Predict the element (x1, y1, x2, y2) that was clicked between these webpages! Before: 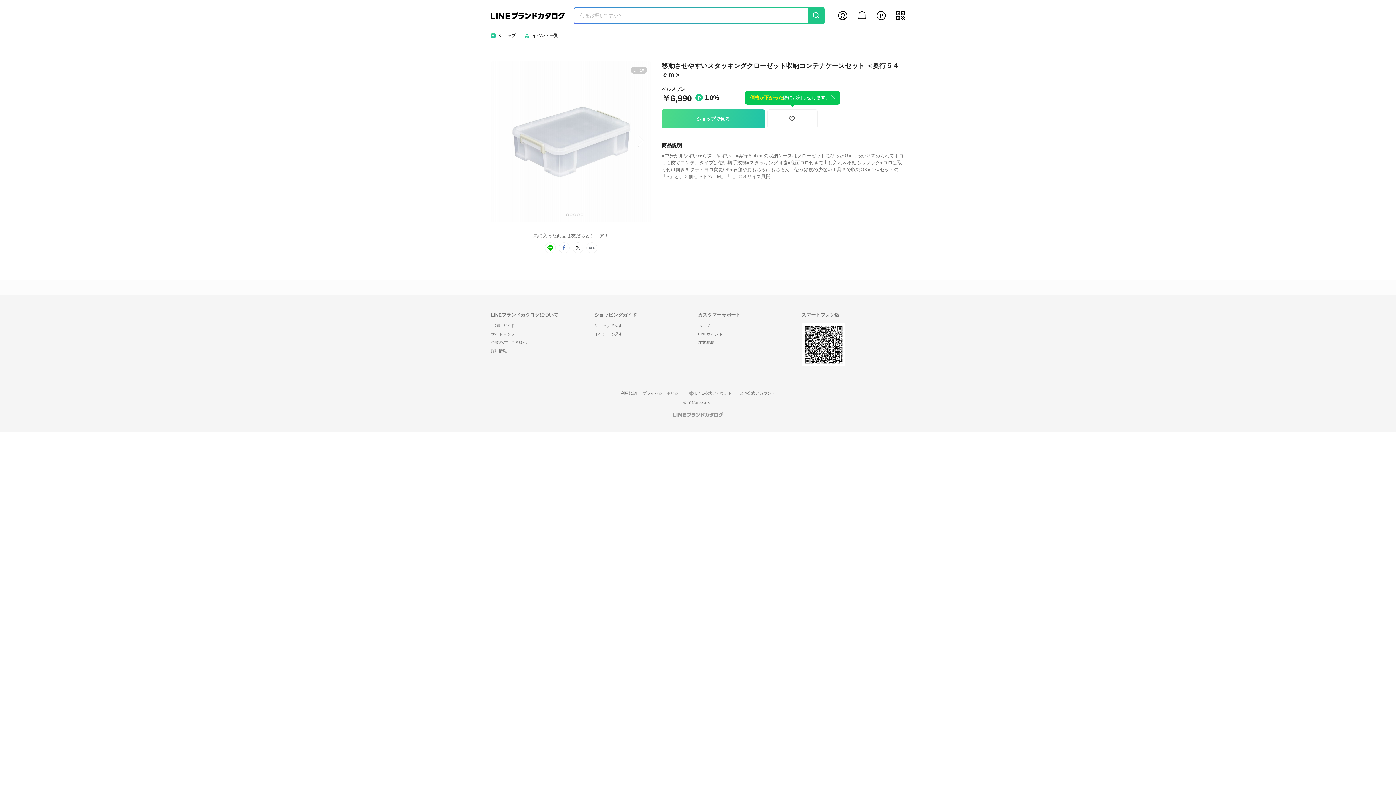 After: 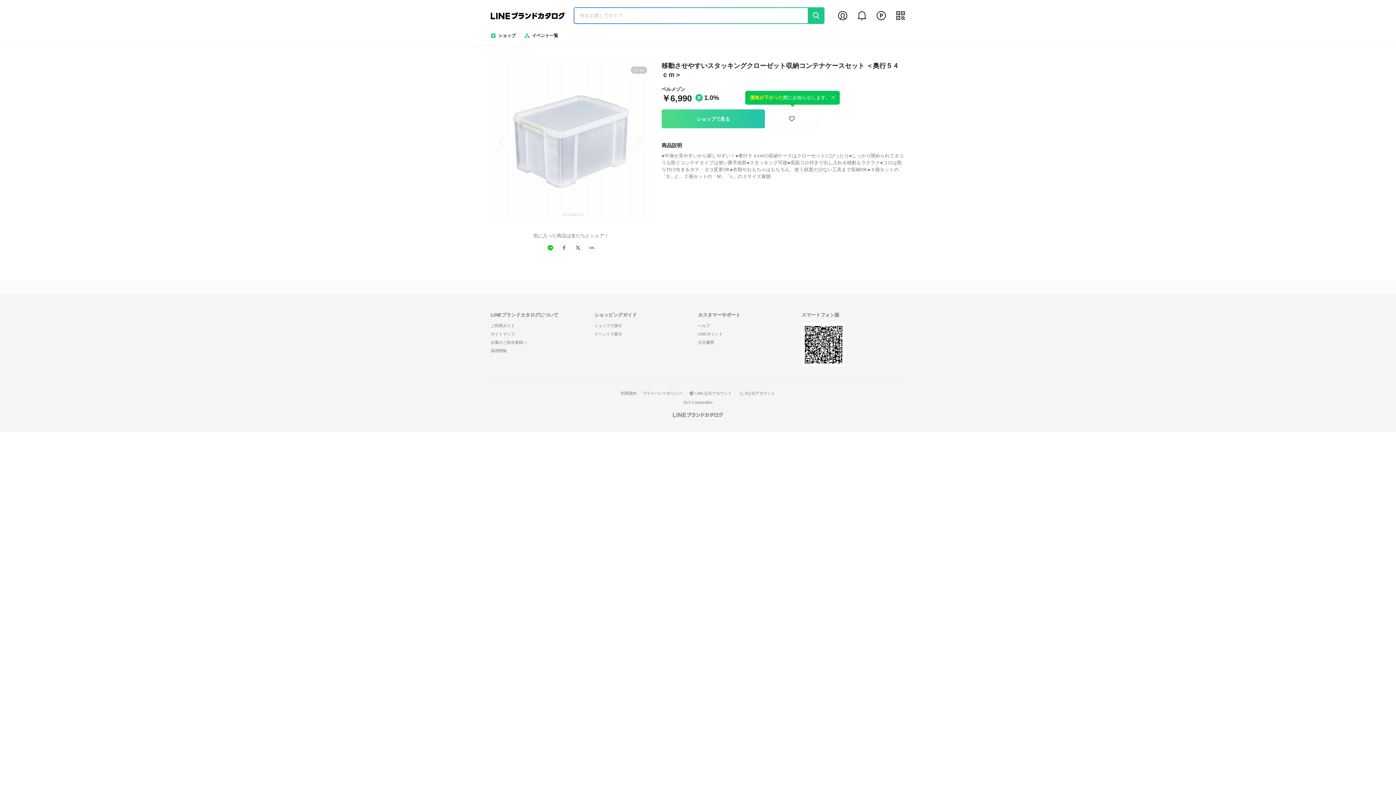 Action: label: Go to slide 4 bbox: (577, 213, 579, 216)